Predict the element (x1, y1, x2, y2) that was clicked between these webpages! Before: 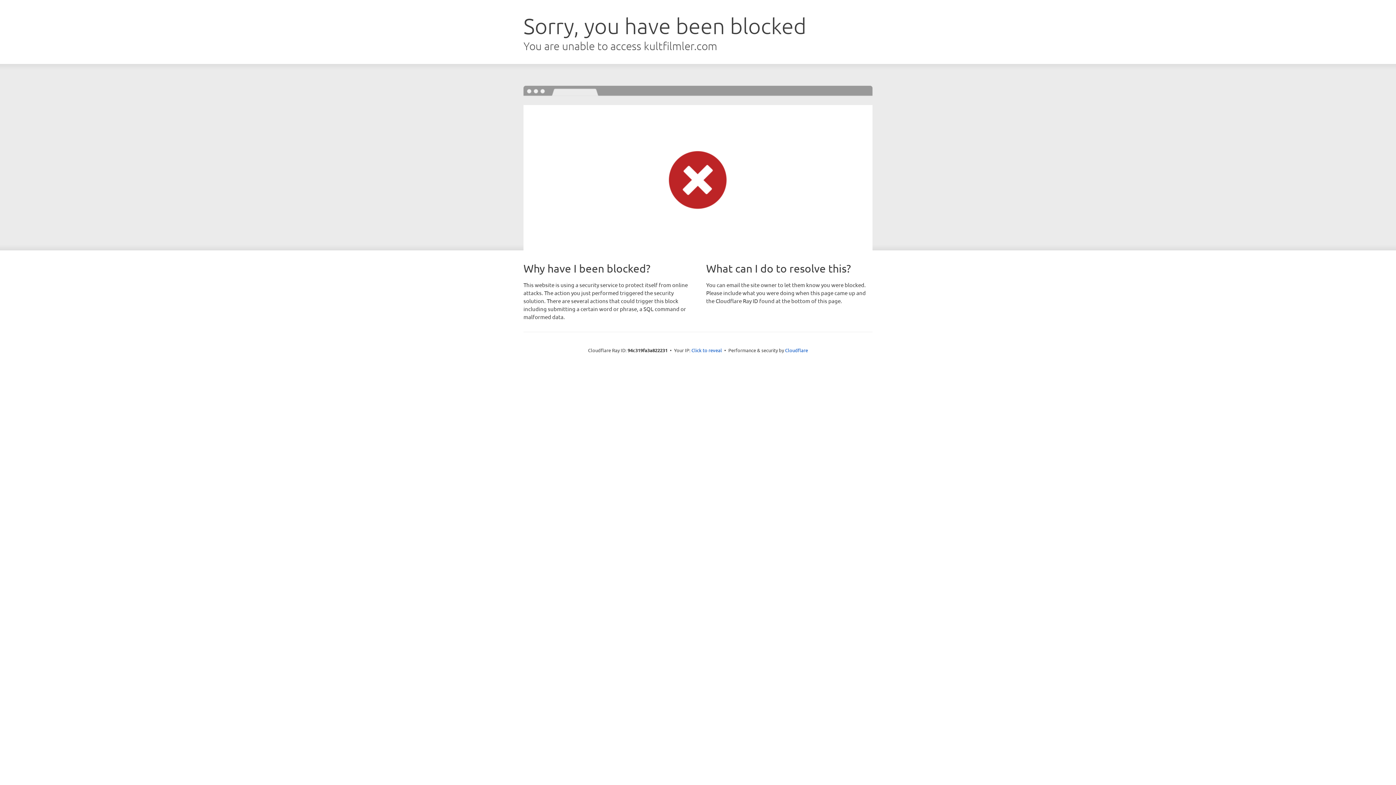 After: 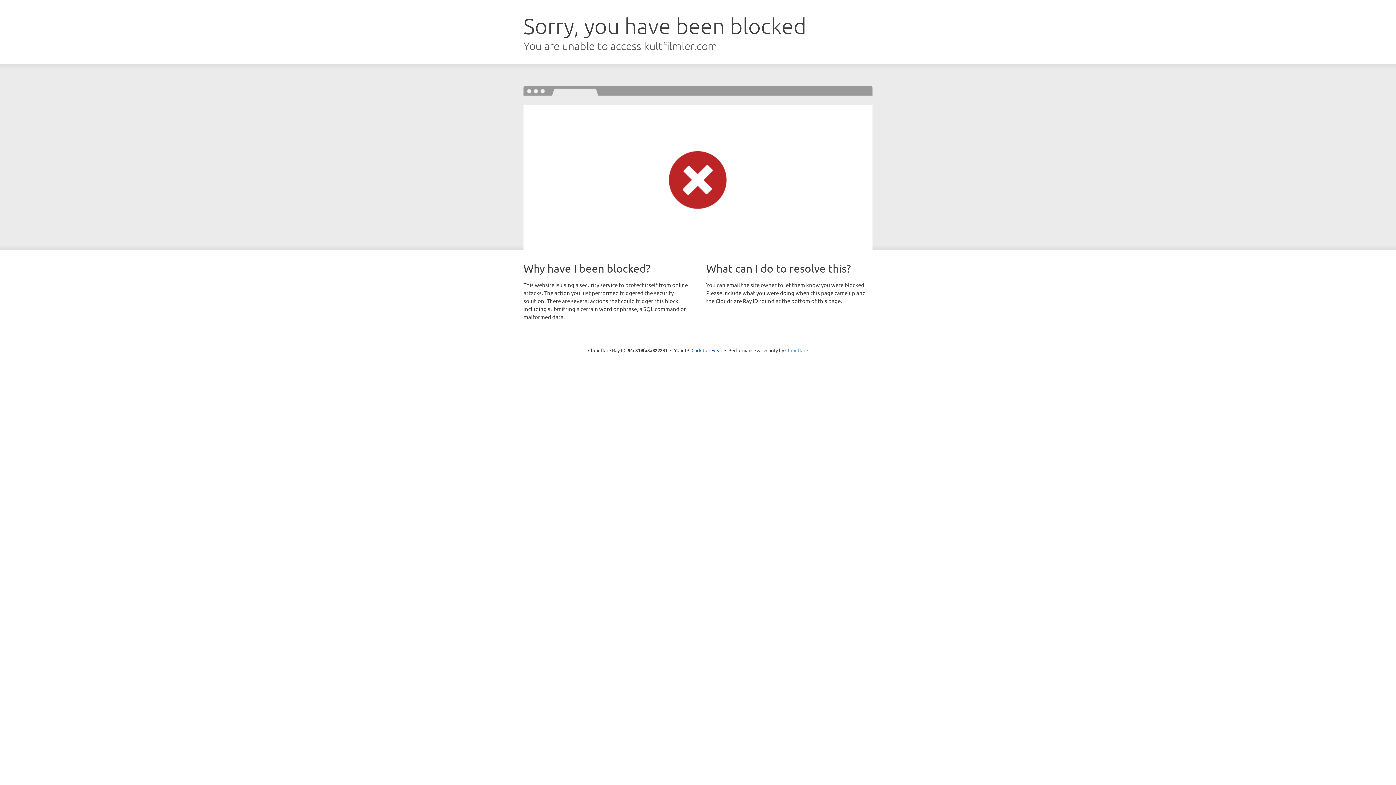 Action: bbox: (785, 347, 808, 353) label: Cloudflare